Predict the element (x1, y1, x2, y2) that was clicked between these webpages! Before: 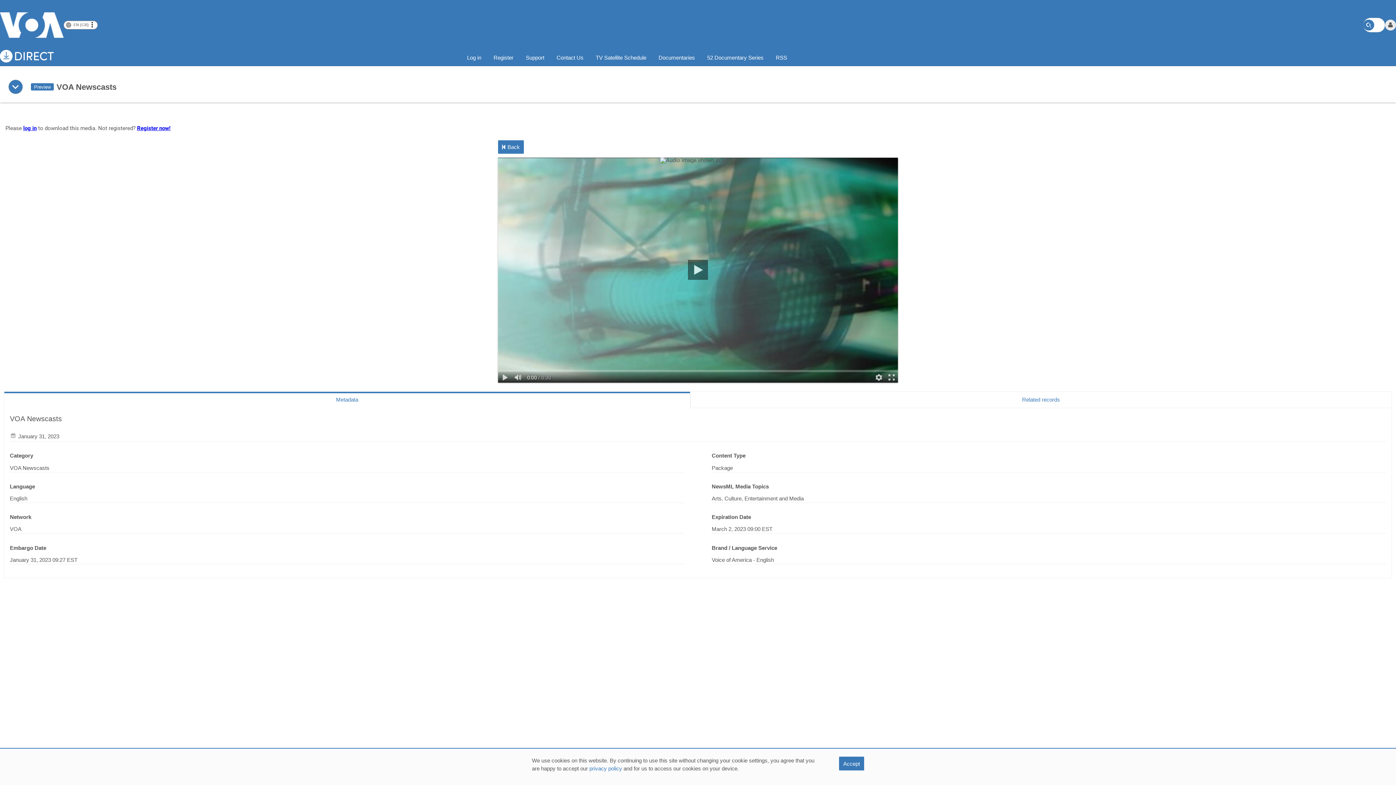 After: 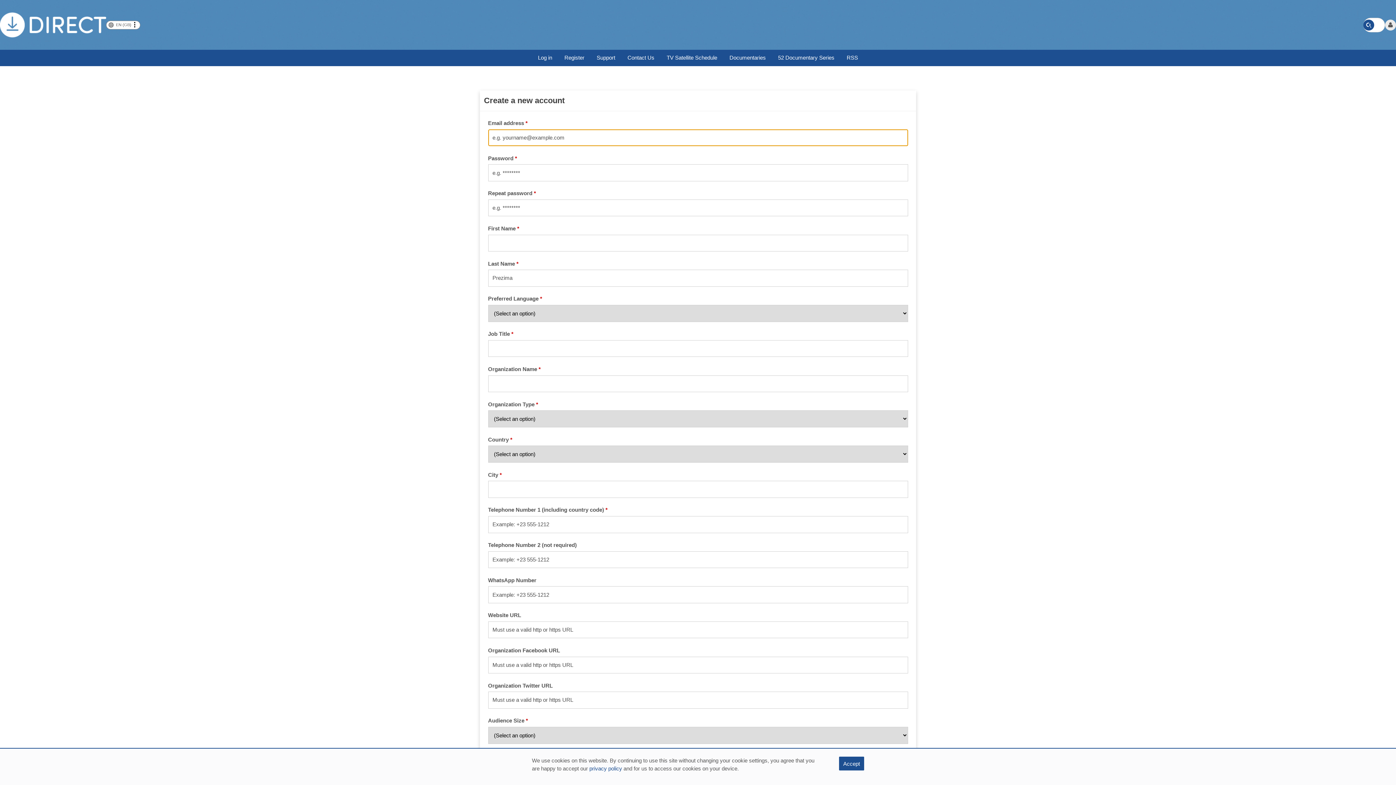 Action: bbox: (137, 124, 170, 131) label: Register now!